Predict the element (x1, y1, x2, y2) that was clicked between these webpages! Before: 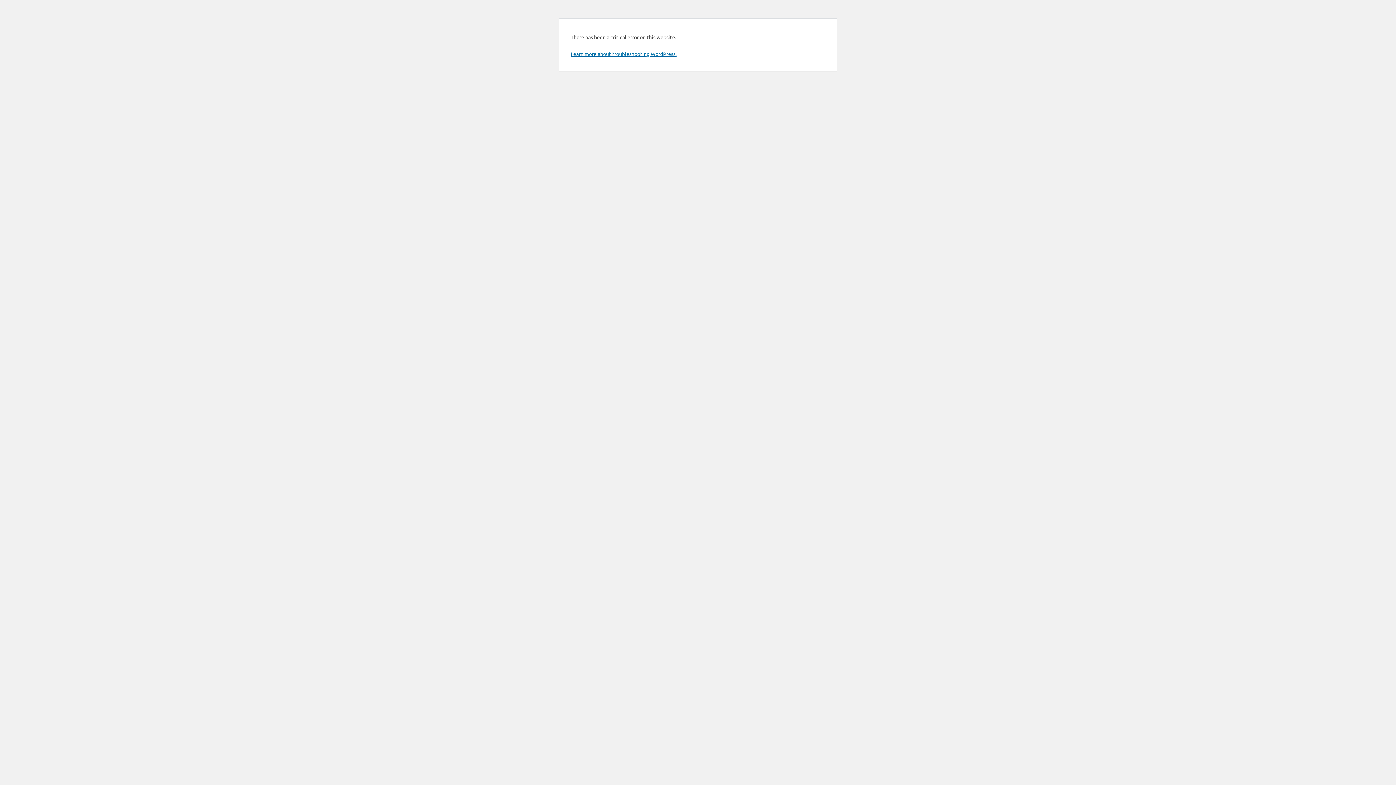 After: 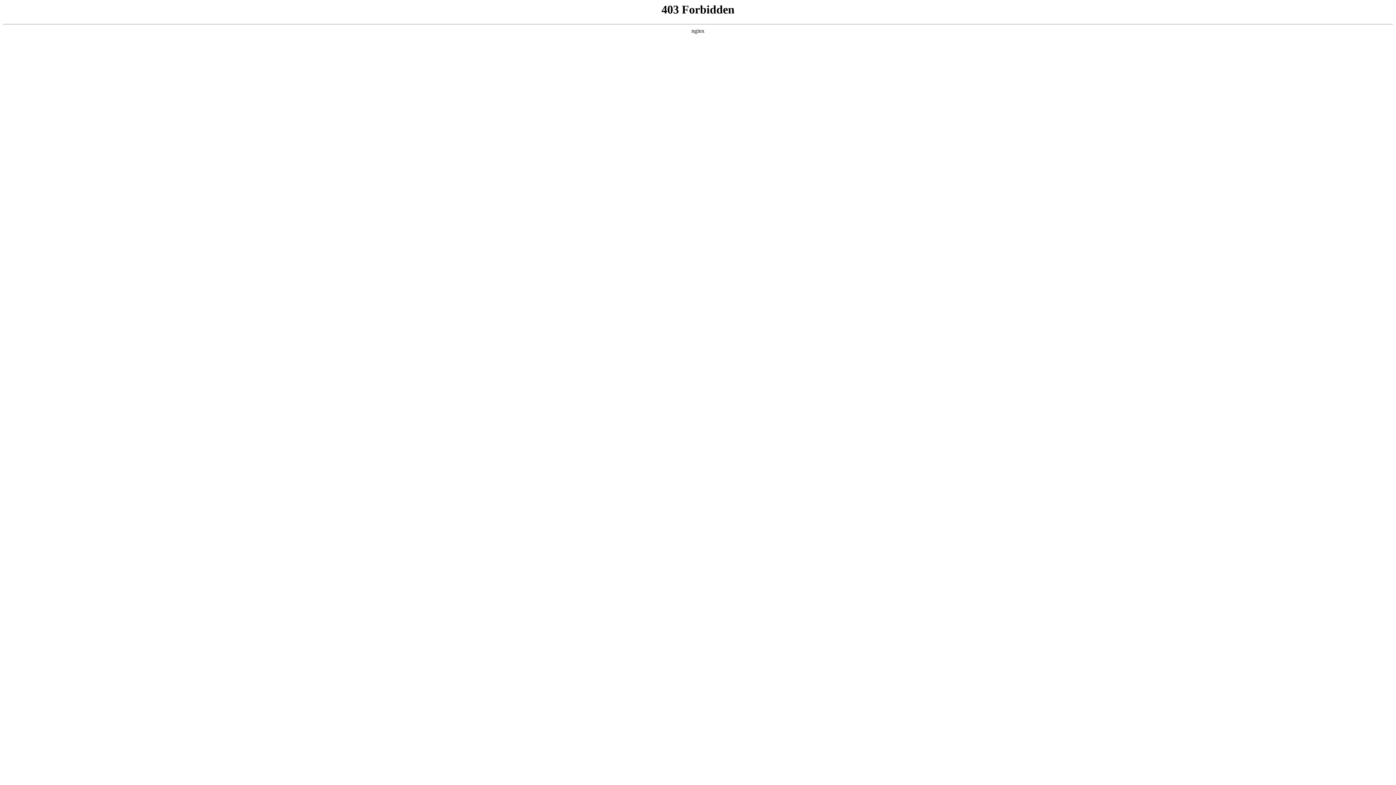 Action: label: Learn more about troubleshooting WordPress. bbox: (570, 50, 676, 57)